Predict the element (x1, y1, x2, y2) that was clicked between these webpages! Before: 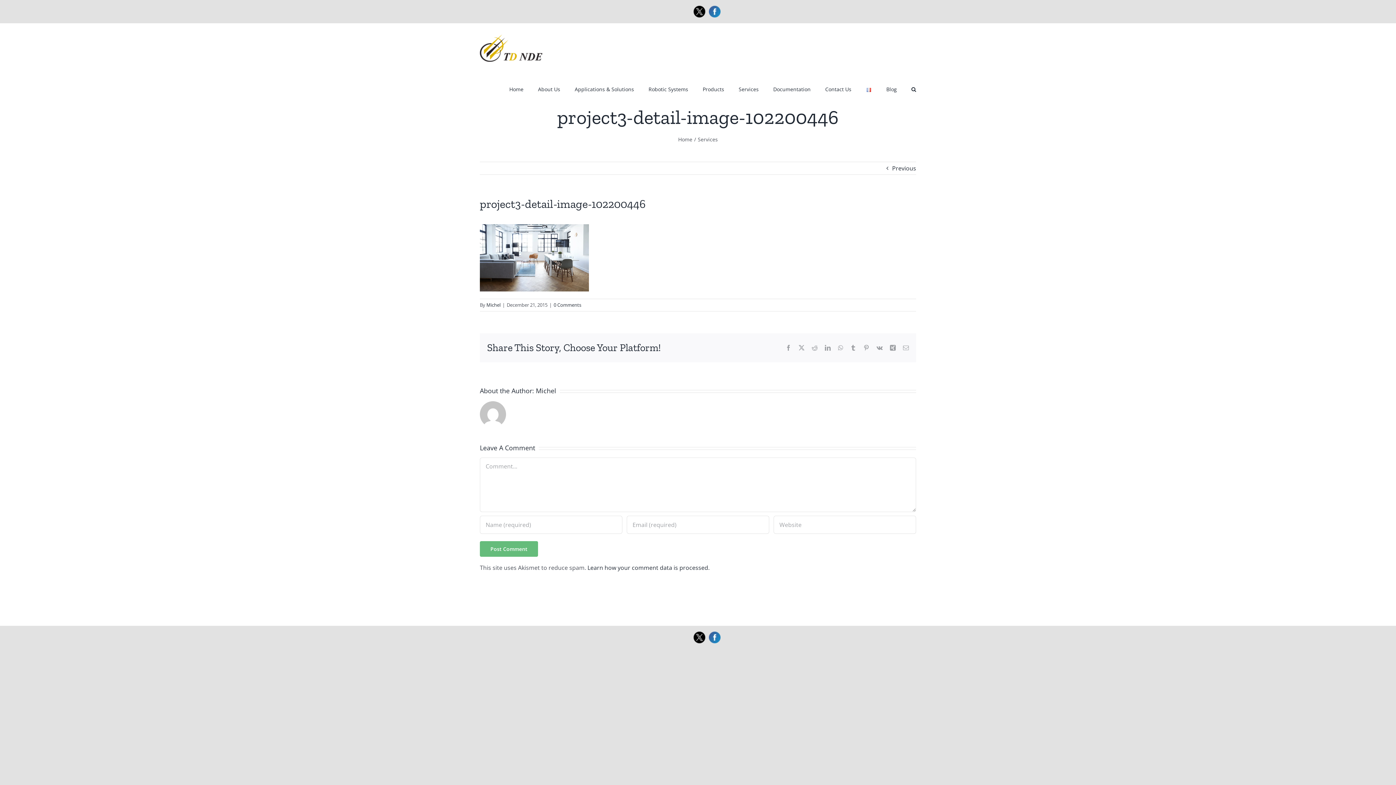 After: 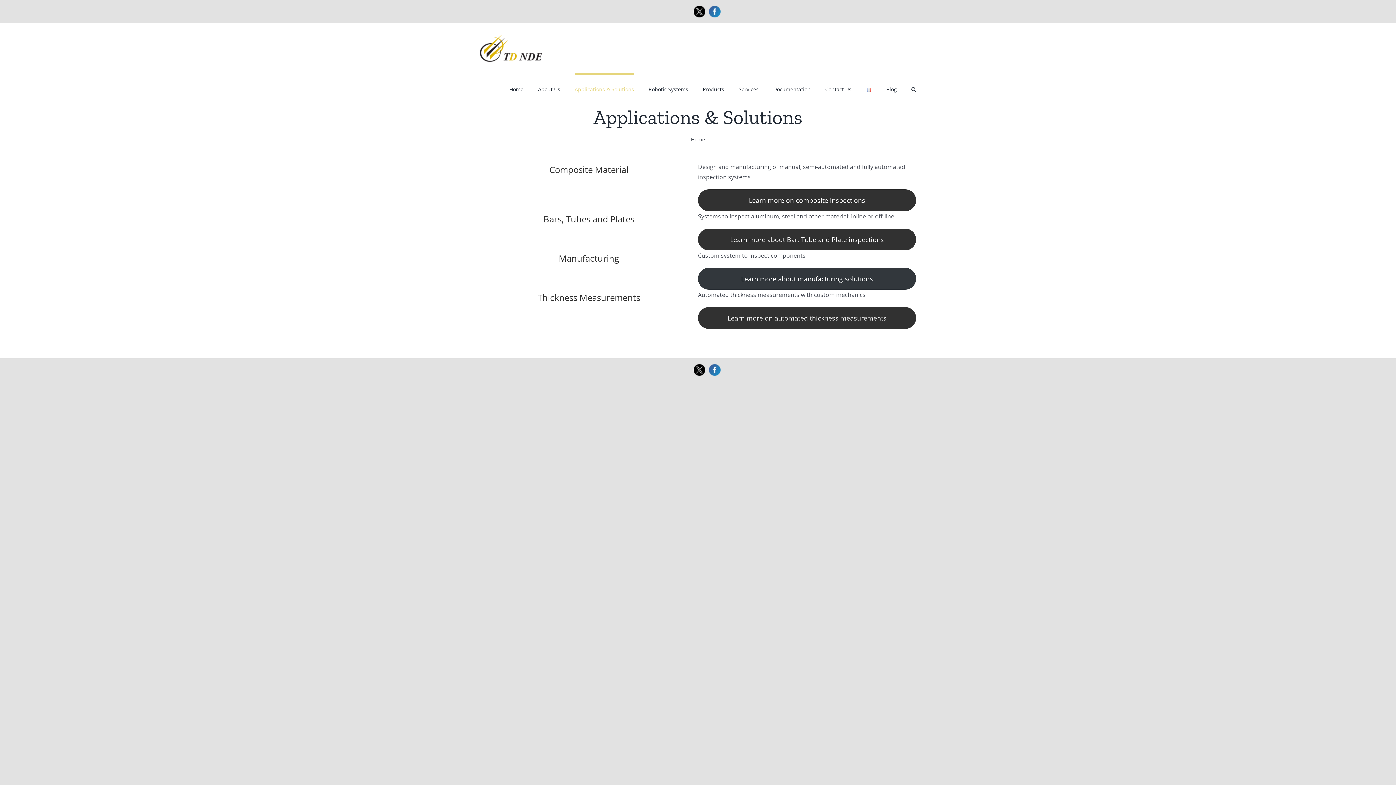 Action: label: Applications & Solutions bbox: (574, 73, 634, 103)